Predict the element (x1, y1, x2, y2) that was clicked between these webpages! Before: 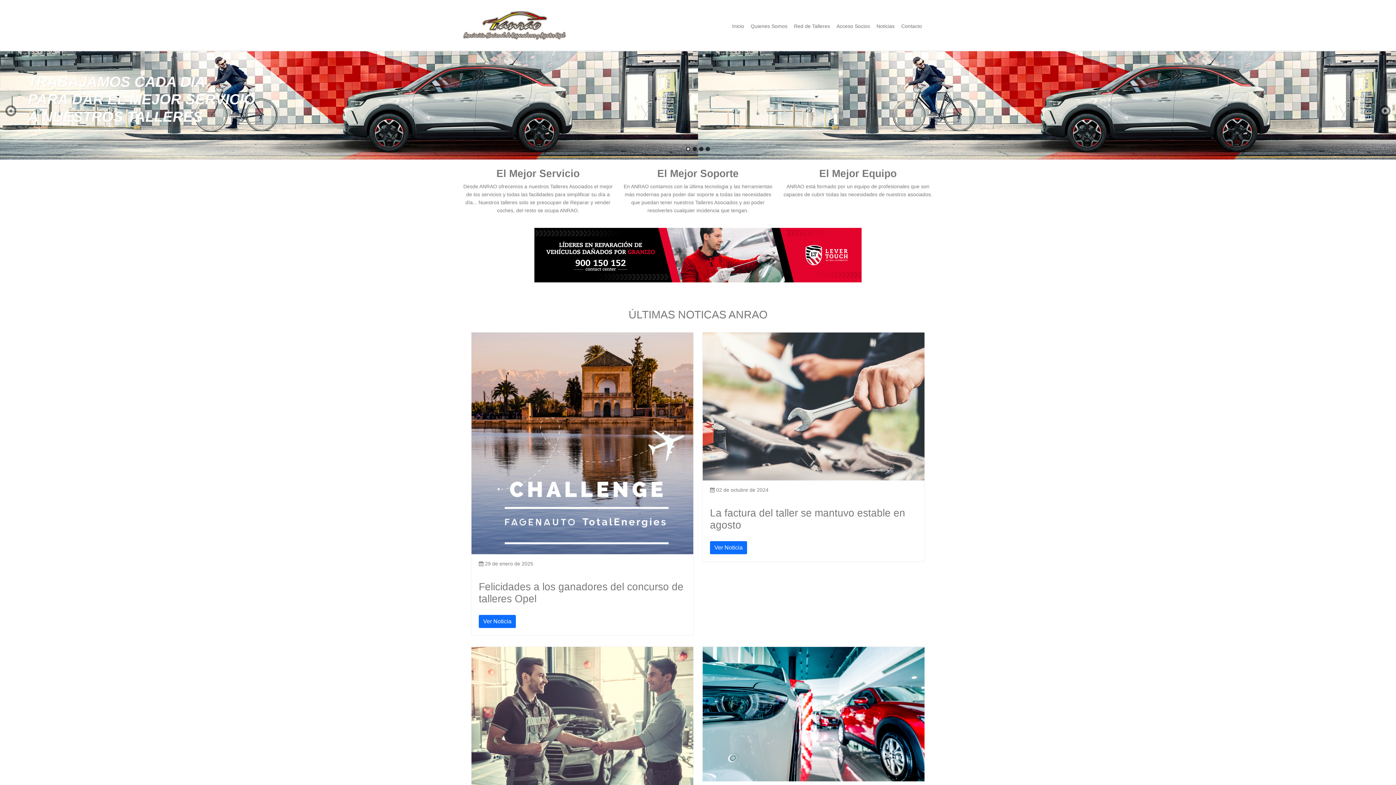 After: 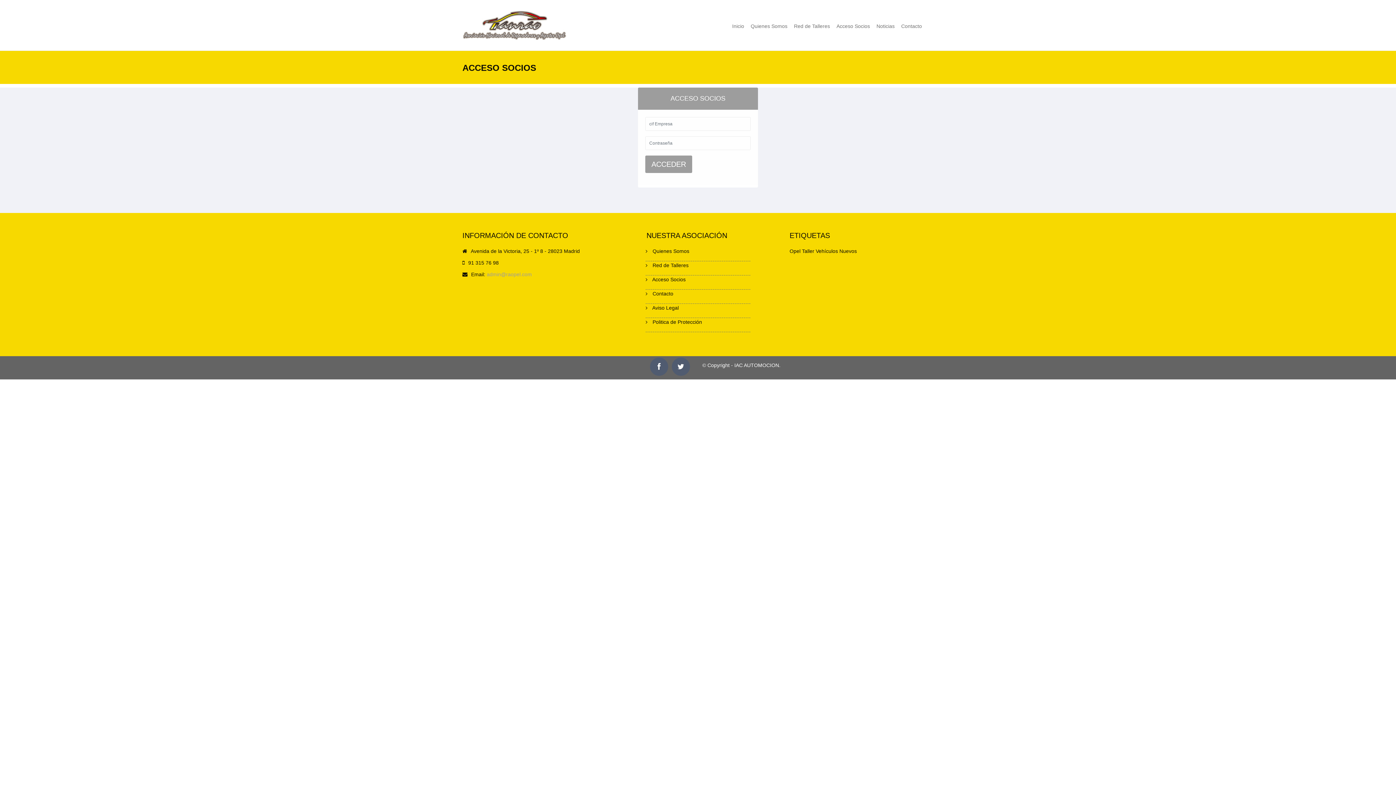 Action: label: Acceso Socios bbox: (833, 18, 873, 33)